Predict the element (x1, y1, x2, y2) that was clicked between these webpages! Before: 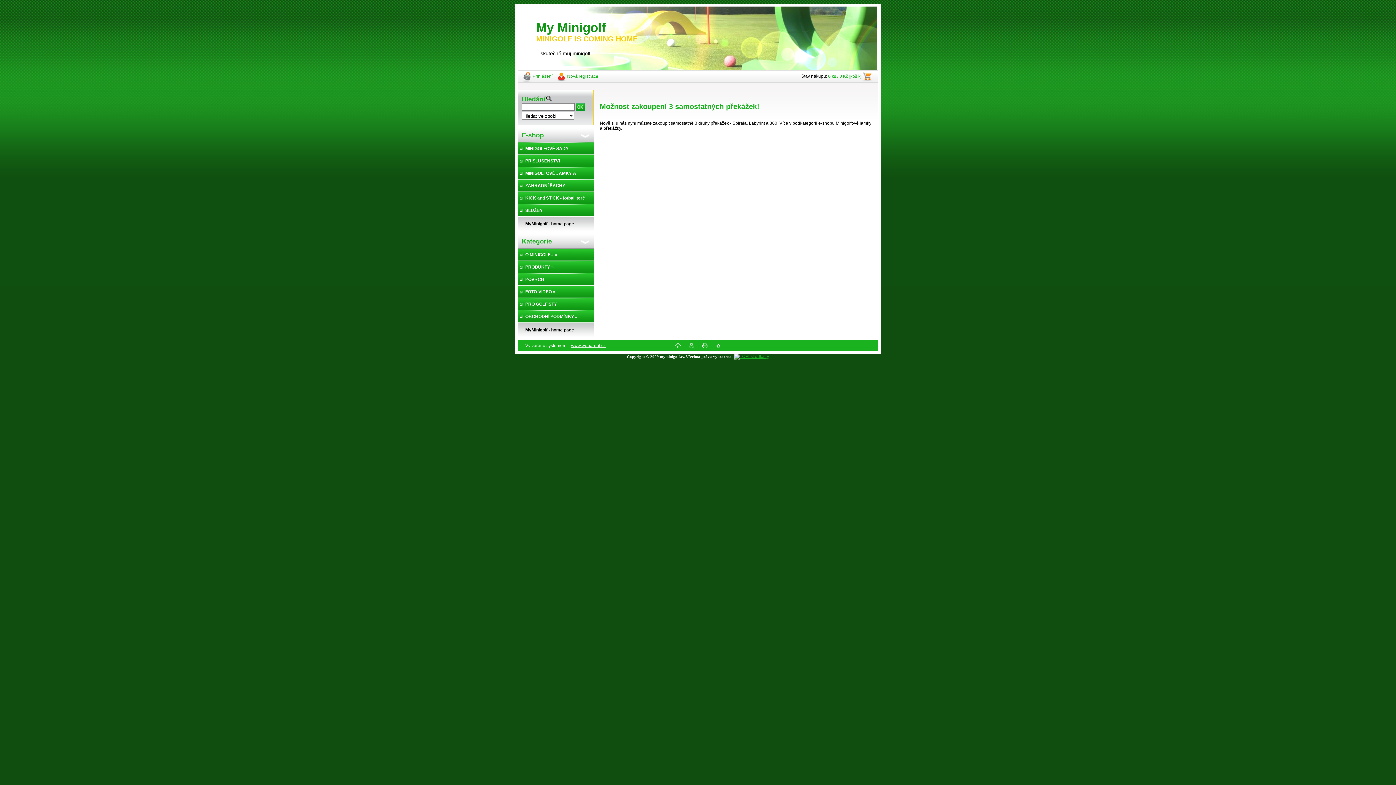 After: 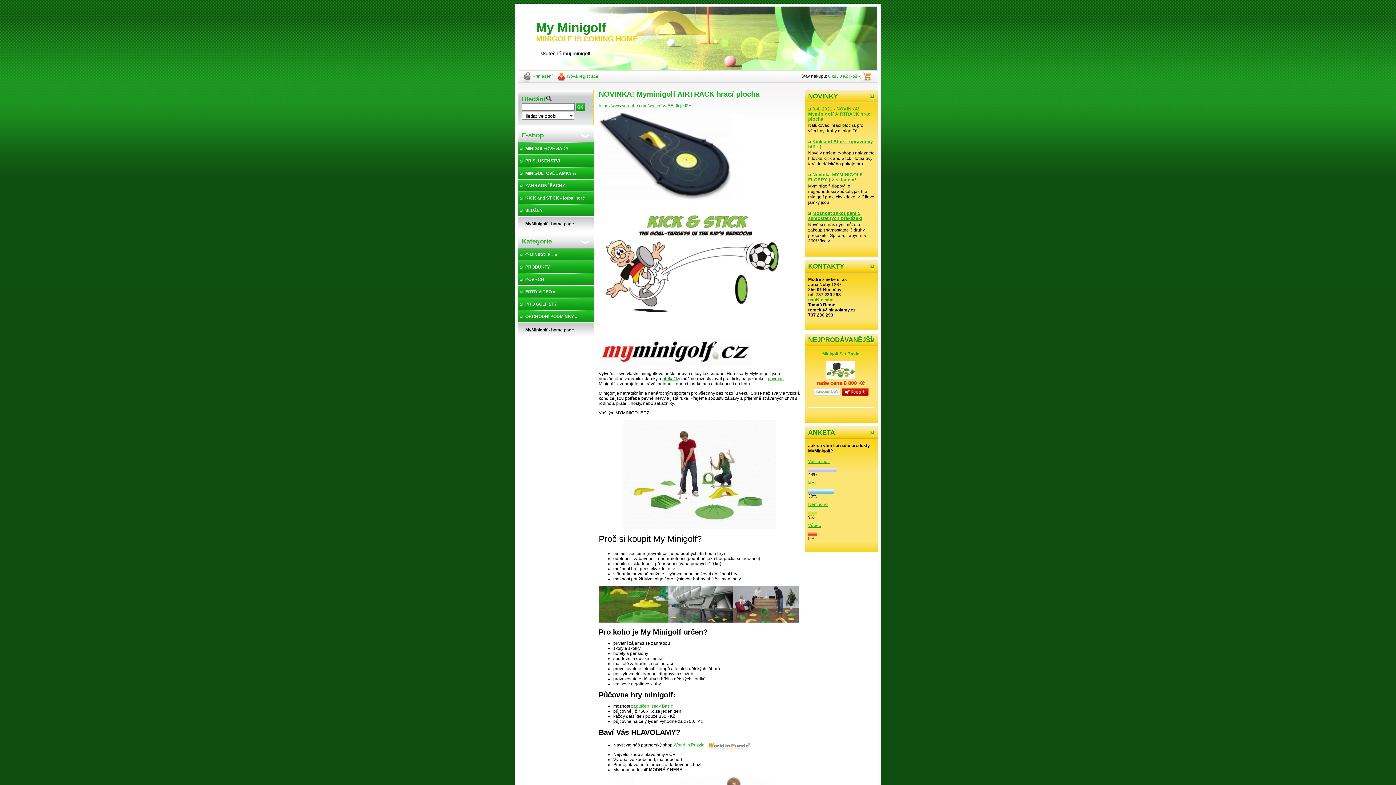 Action: label: 	 	
My Minigolf 
MINIGOLF IS COMING HOME 
...skutečně můj minigolf  bbox: (518, 6, 878, 70)